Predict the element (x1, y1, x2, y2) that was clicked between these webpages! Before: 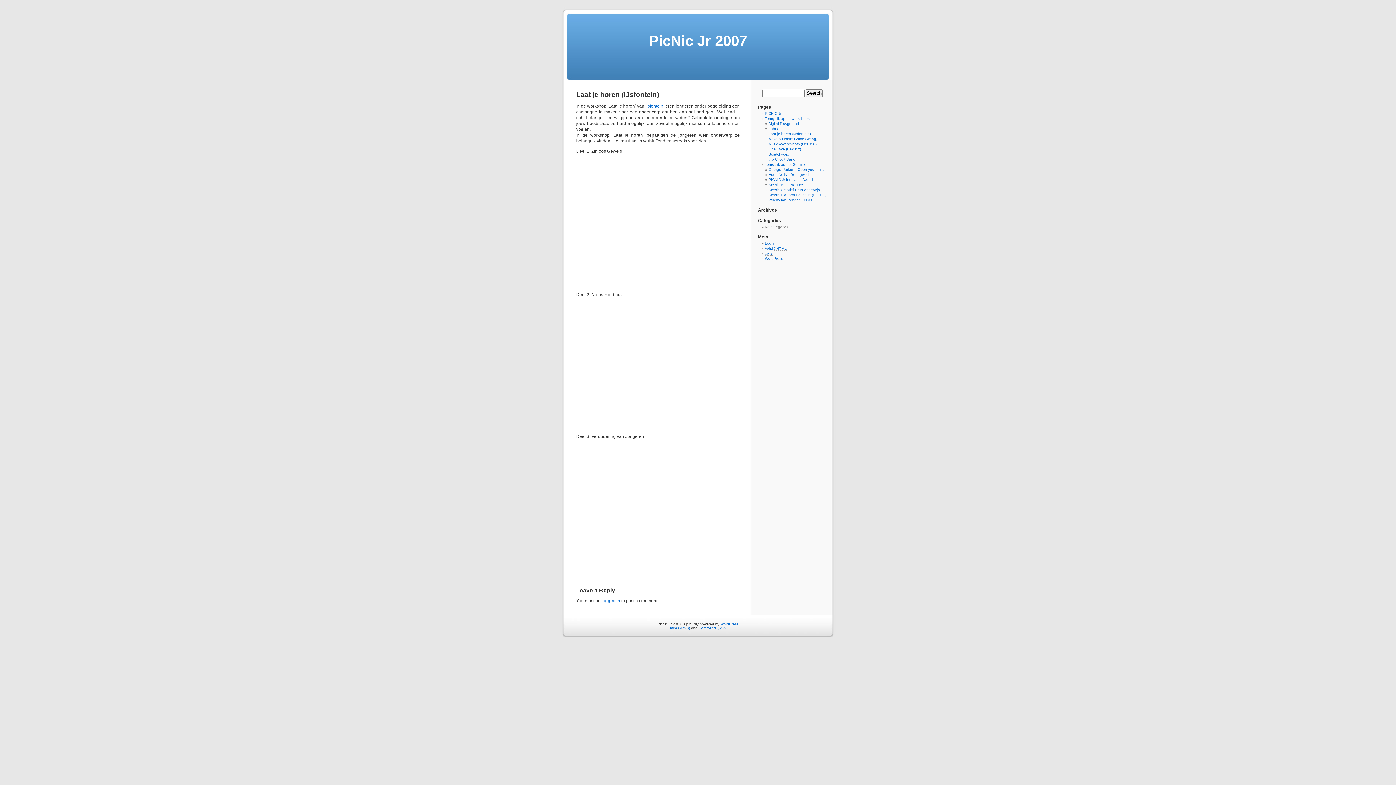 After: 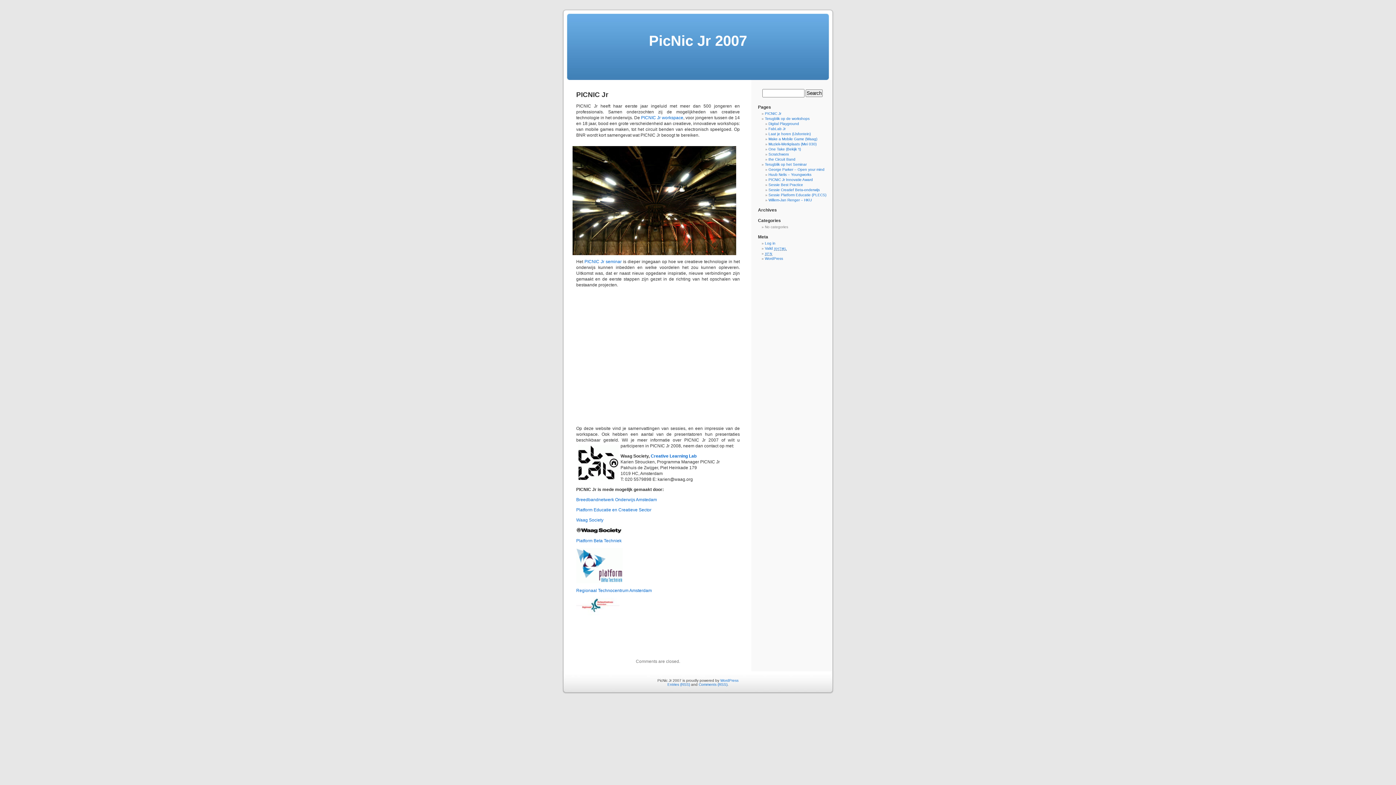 Action: label: Comments (RSS) bbox: (698, 626, 727, 630)